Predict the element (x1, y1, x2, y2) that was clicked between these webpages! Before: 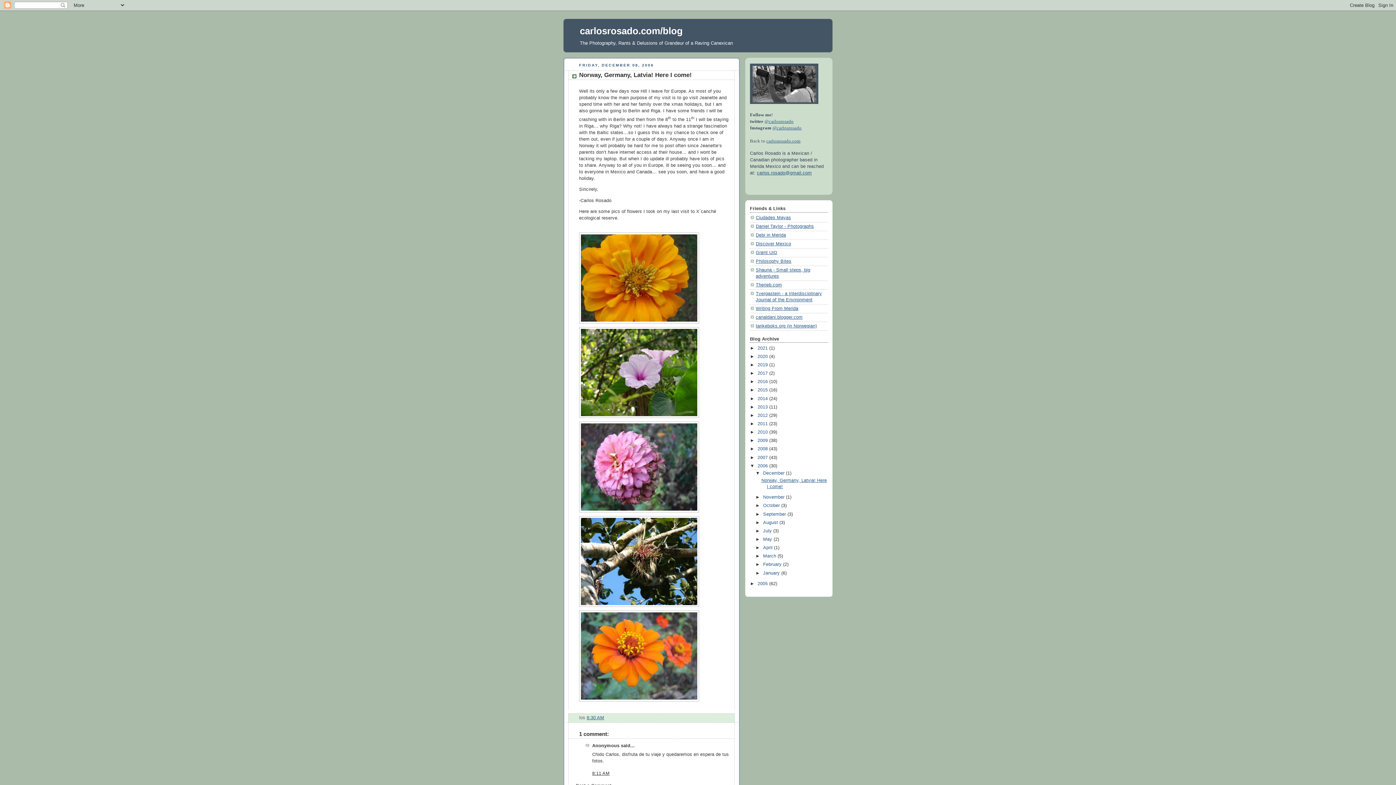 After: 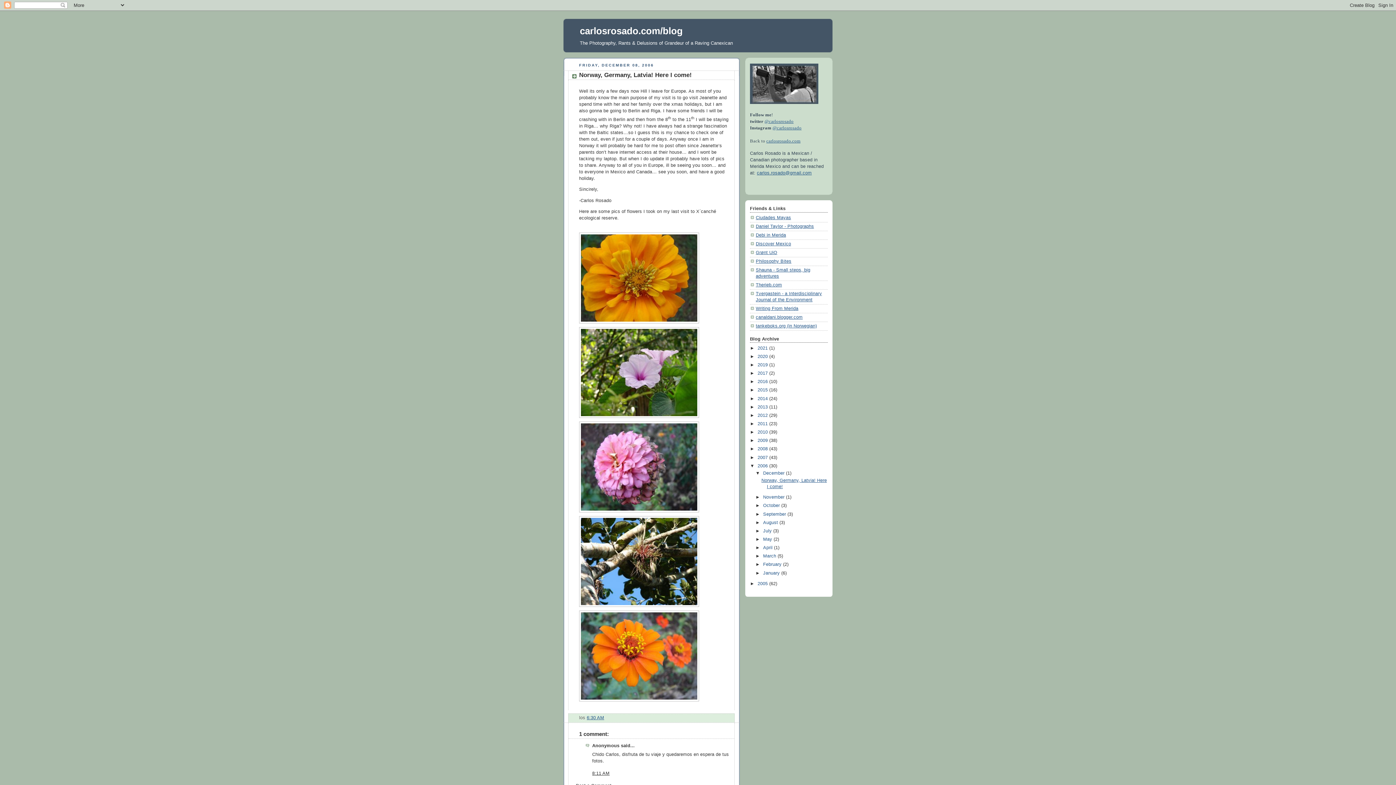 Action: bbox: (586, 715, 604, 720) label: 6:30 AM